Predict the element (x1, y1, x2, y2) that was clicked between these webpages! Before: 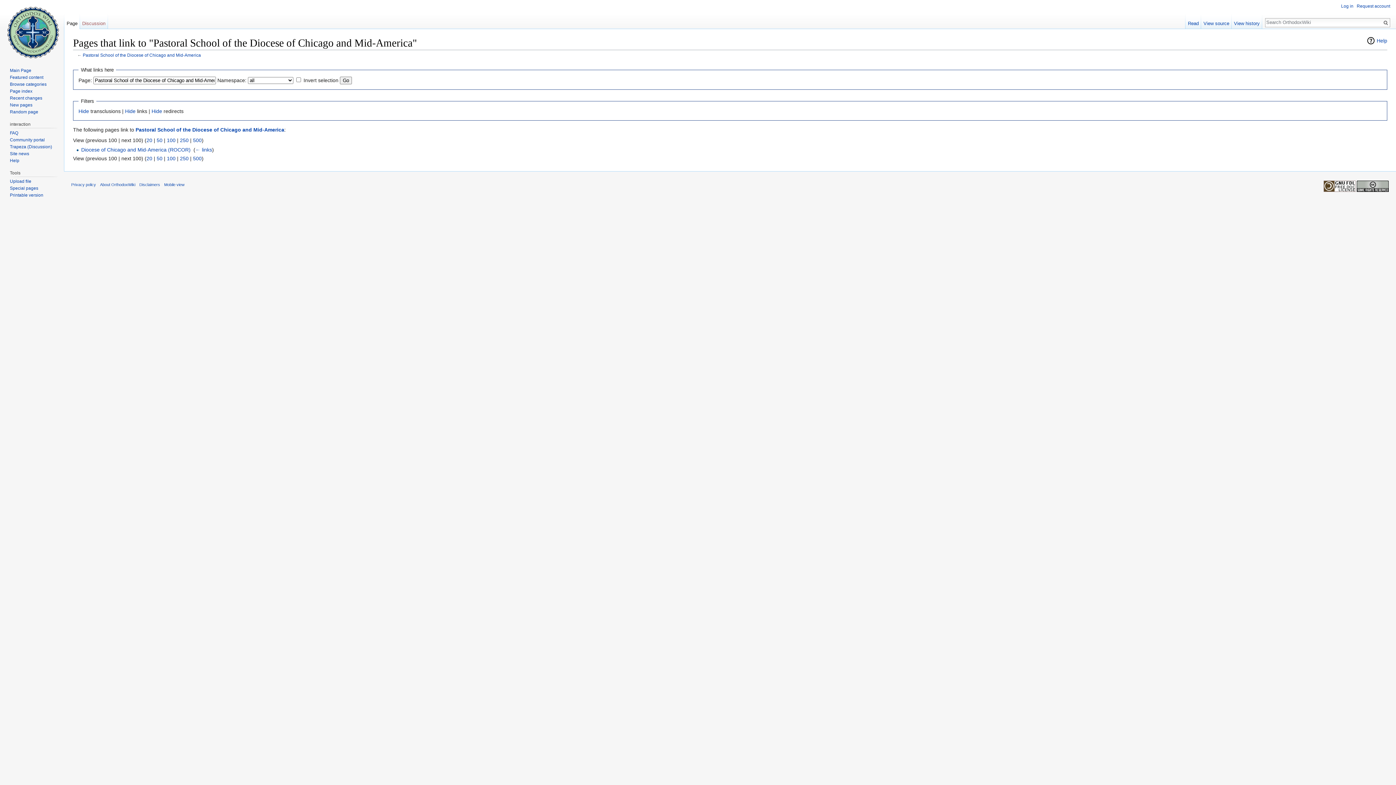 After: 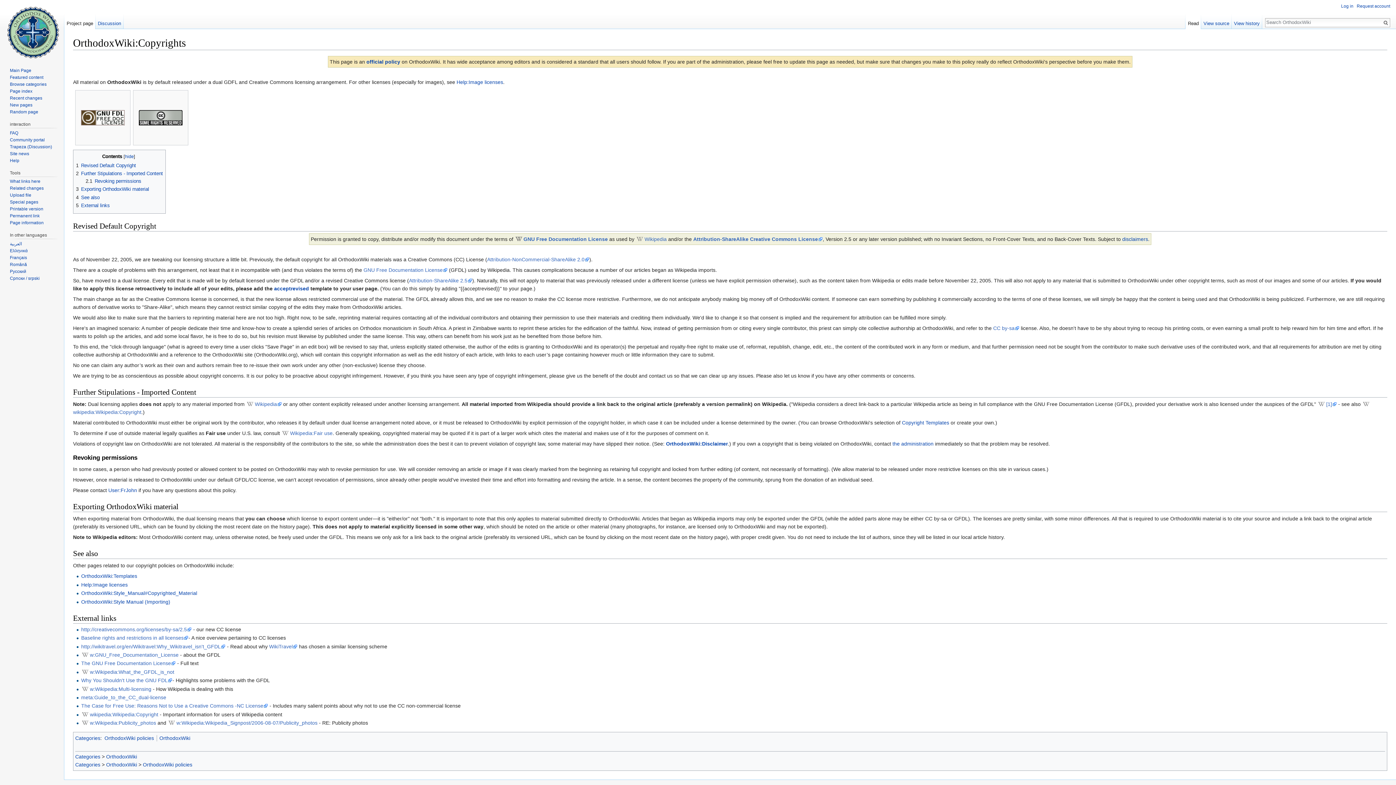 Action: bbox: (1324, 183, 1389, 188)